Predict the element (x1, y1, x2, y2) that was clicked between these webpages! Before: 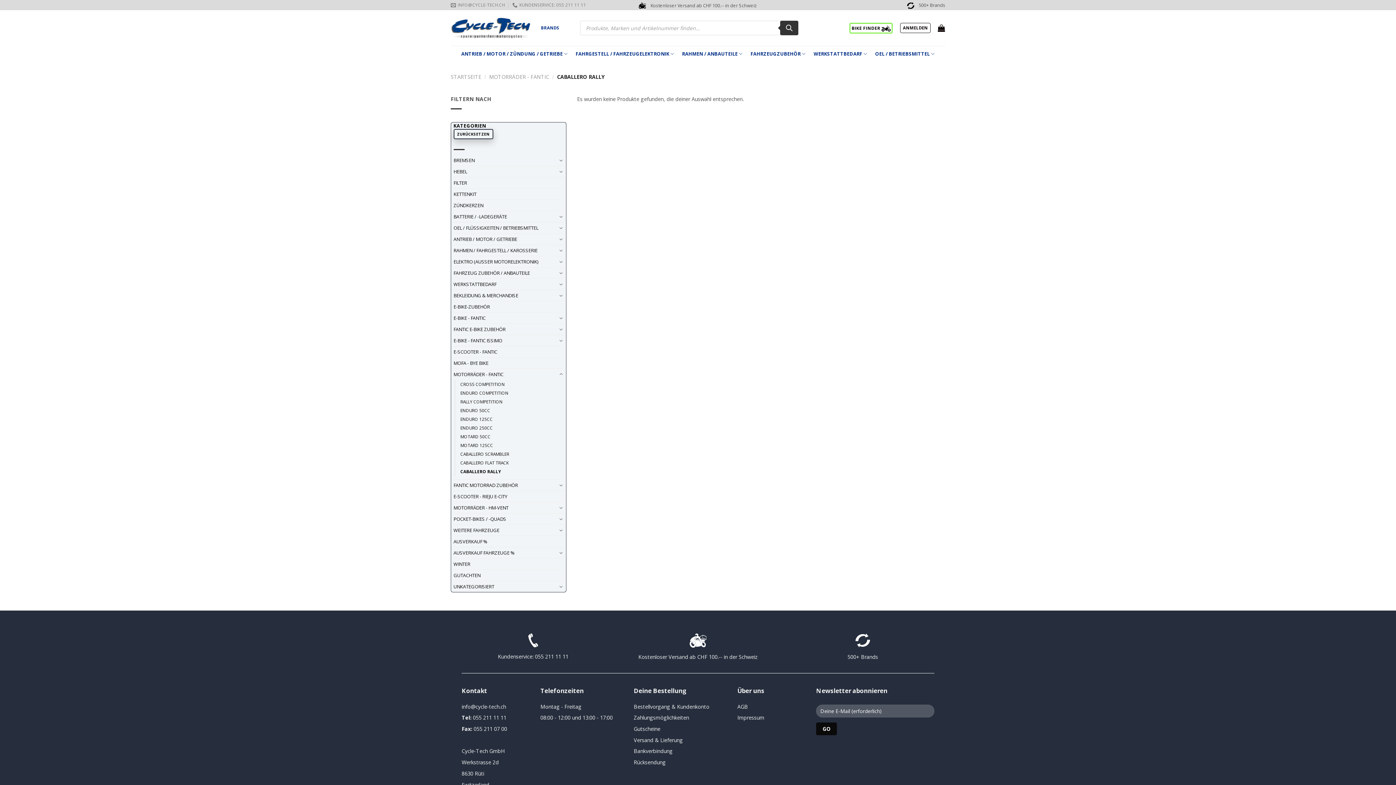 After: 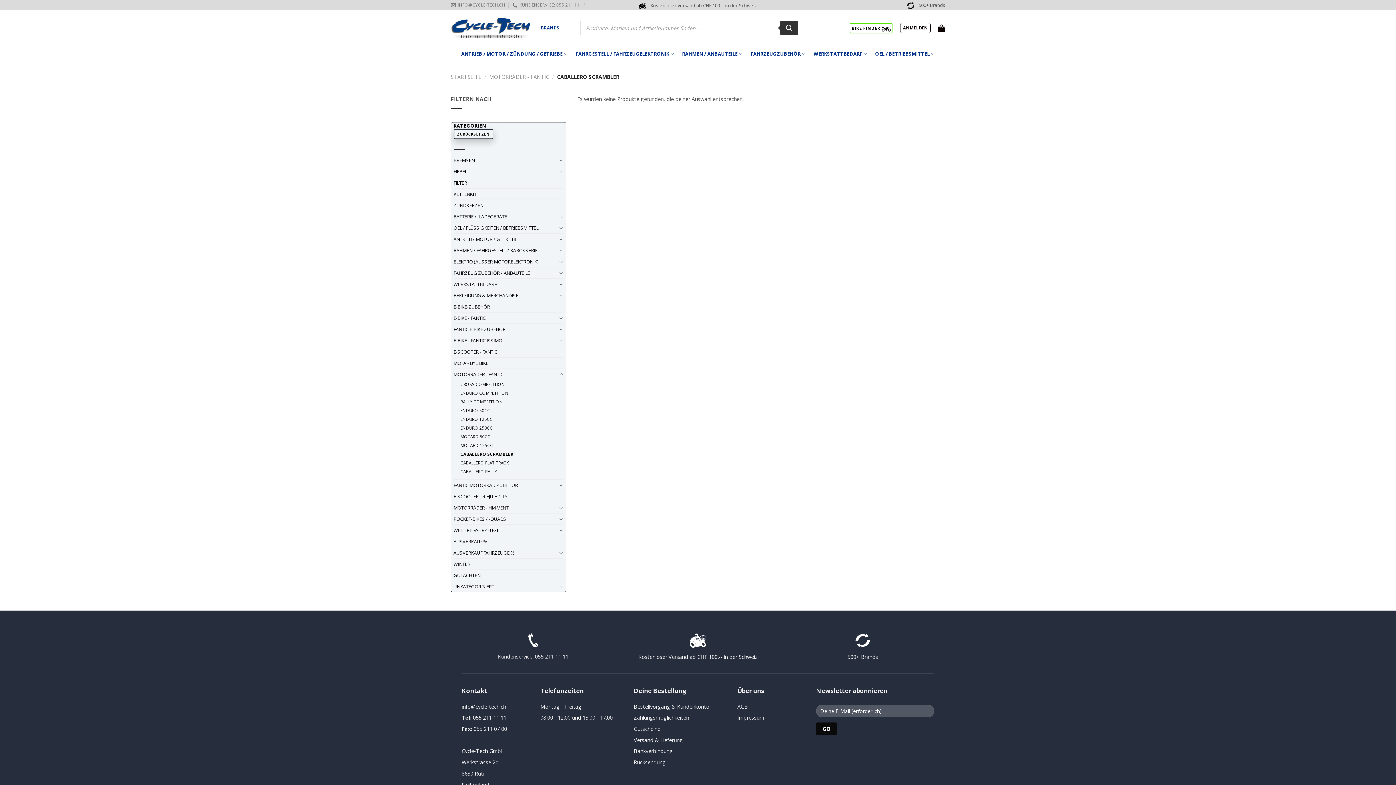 Action: bbox: (460, 449, 509, 458) label: CABALLERO SCRAMBLER